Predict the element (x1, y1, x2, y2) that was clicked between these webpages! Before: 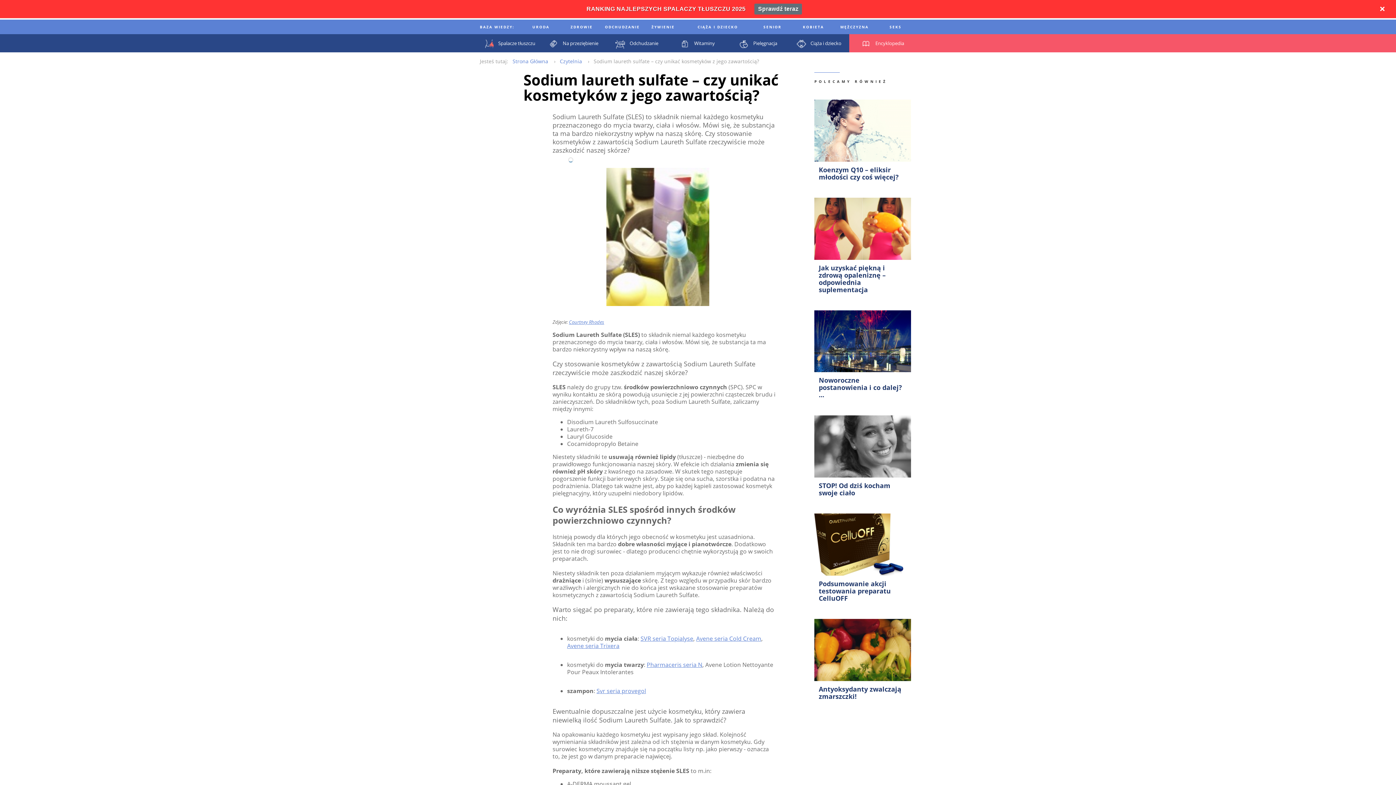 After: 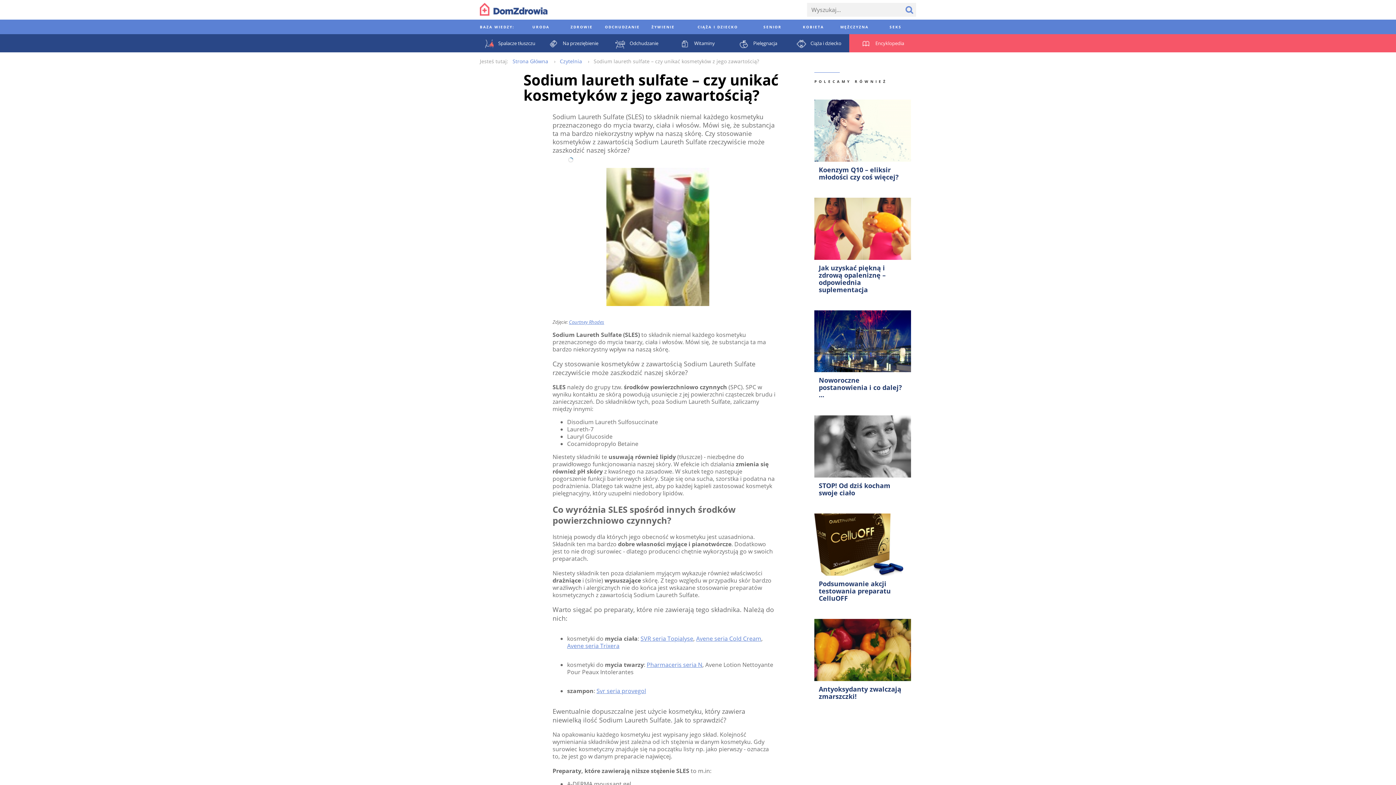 Action: label: RANKING NAJLEPSZYCH SPALACZY TŁUSZCZU 2025 Sprawdź teraz bbox: (0, 0, 1396, 18)